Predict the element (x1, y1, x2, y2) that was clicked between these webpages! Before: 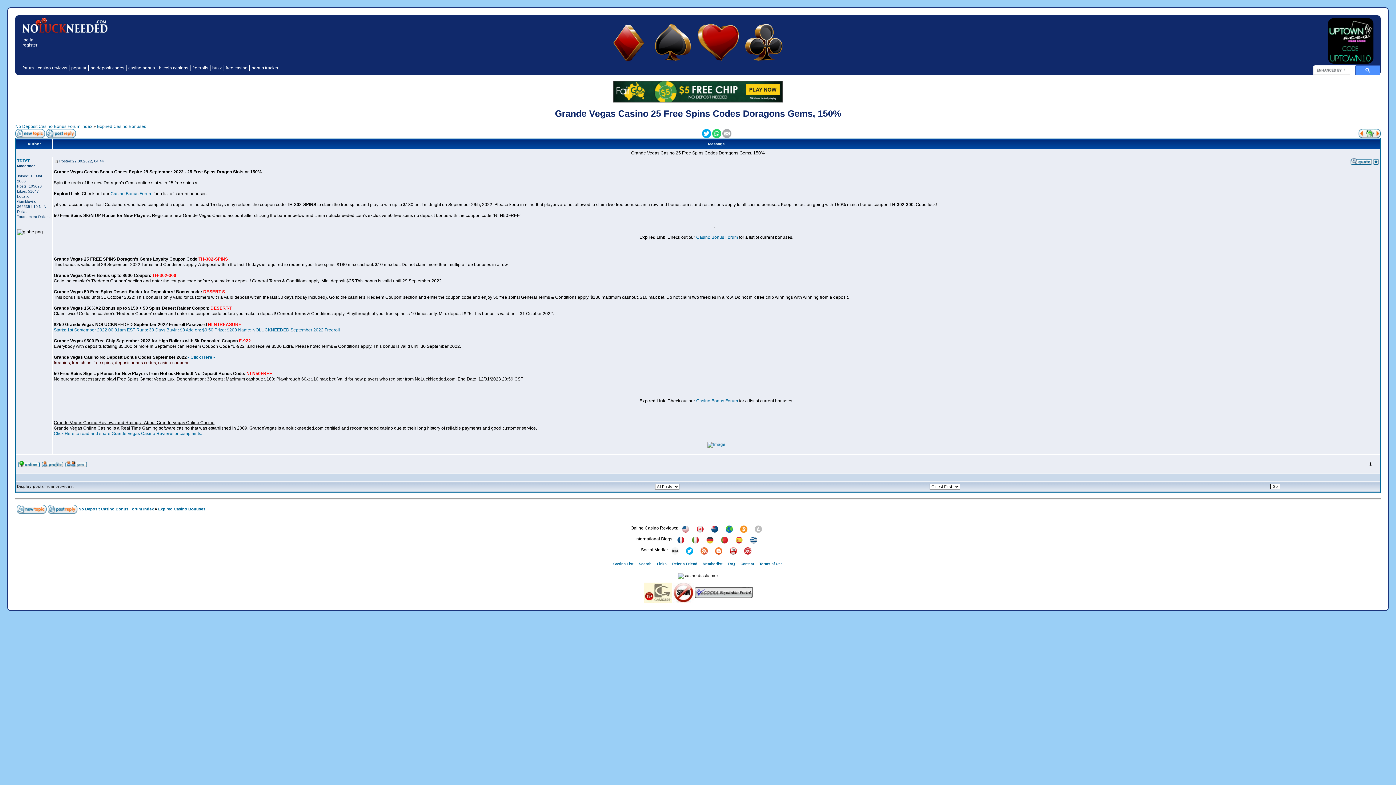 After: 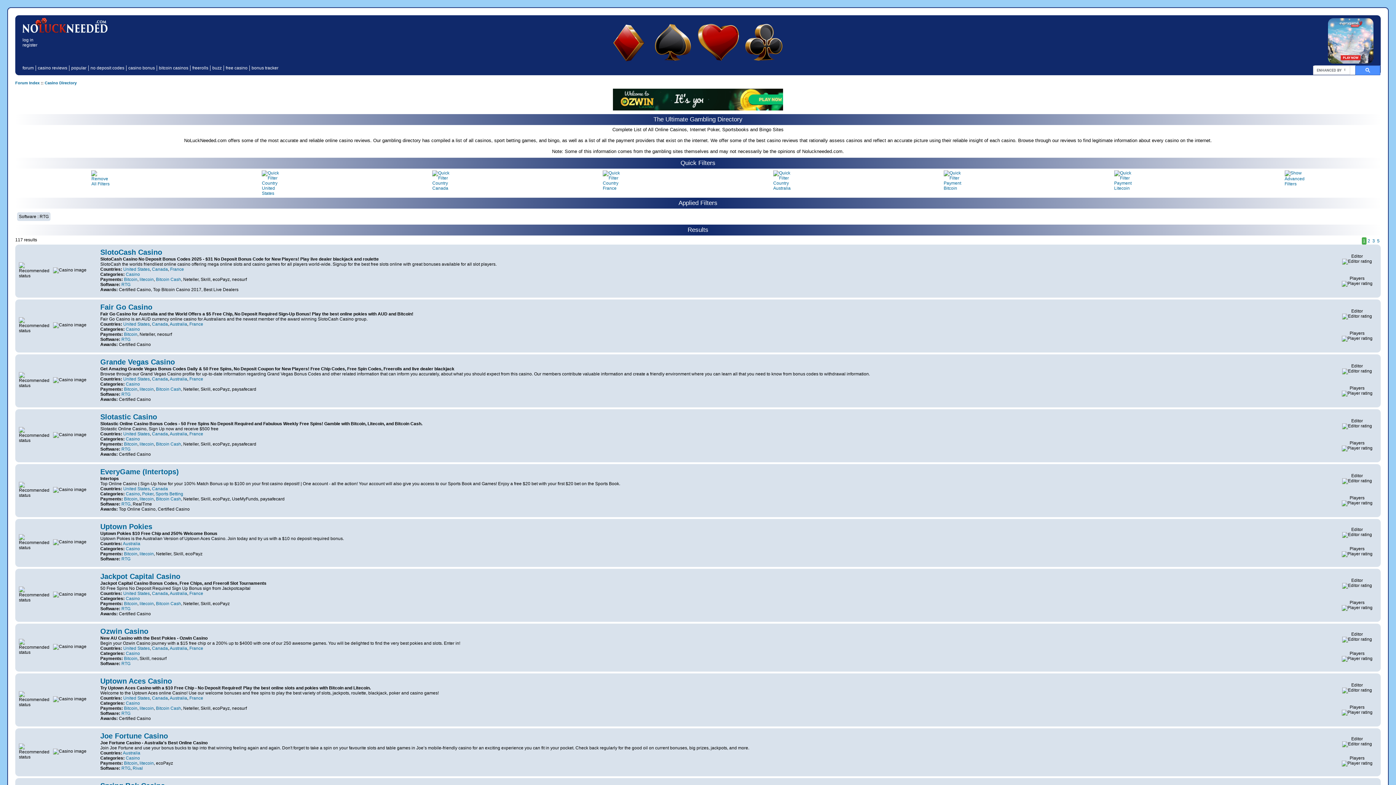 Action: bbox: (744, 547, 751, 554)